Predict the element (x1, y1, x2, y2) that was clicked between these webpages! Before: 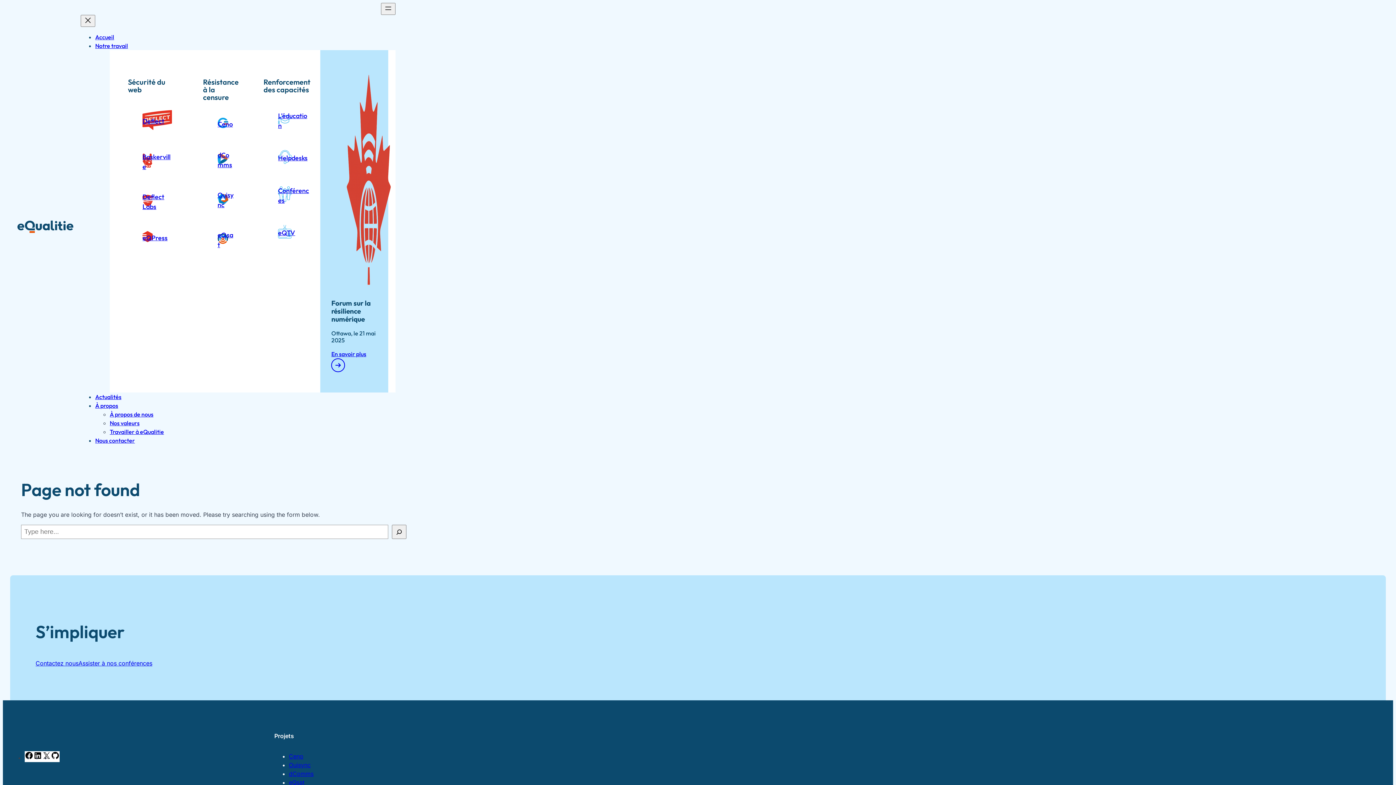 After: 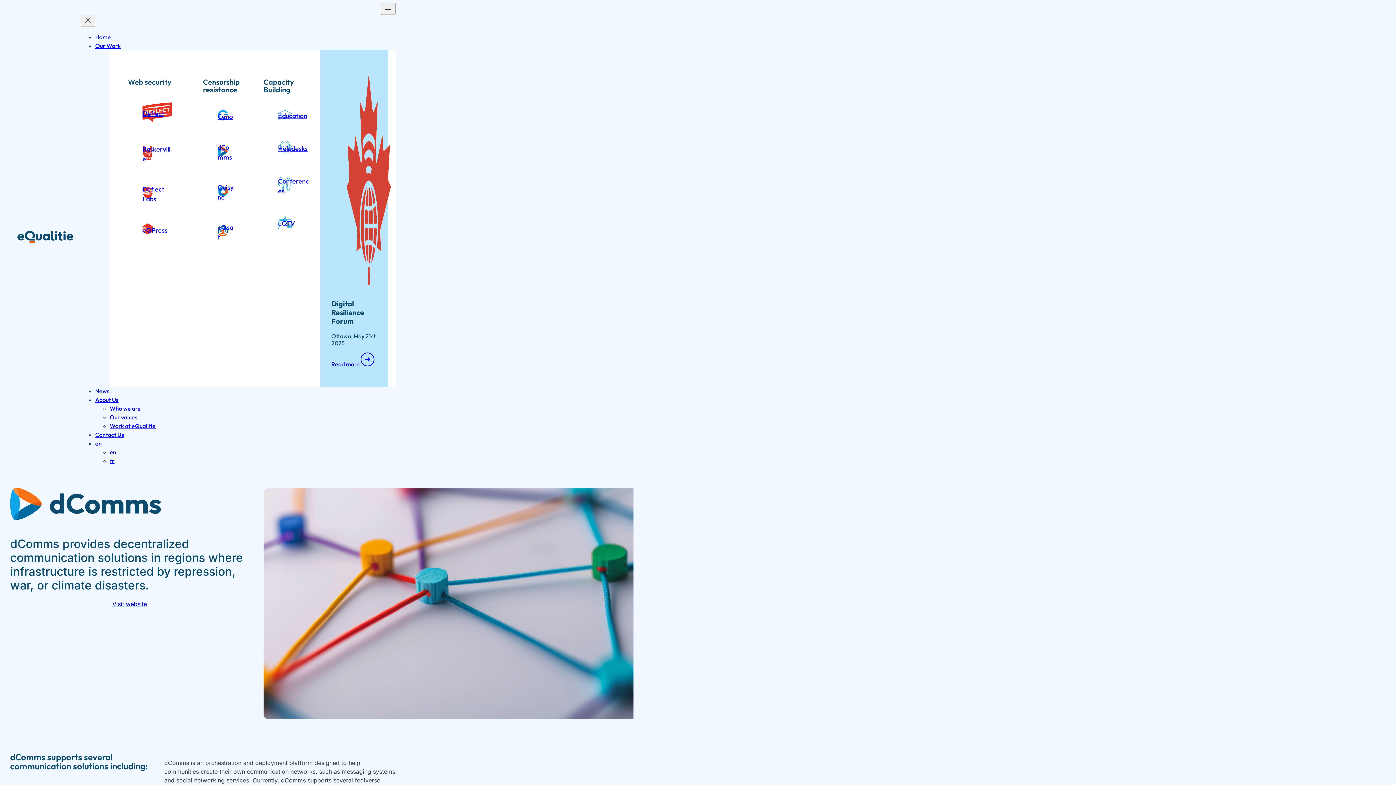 Action: label: dComms bbox: (288, 770, 313, 777)